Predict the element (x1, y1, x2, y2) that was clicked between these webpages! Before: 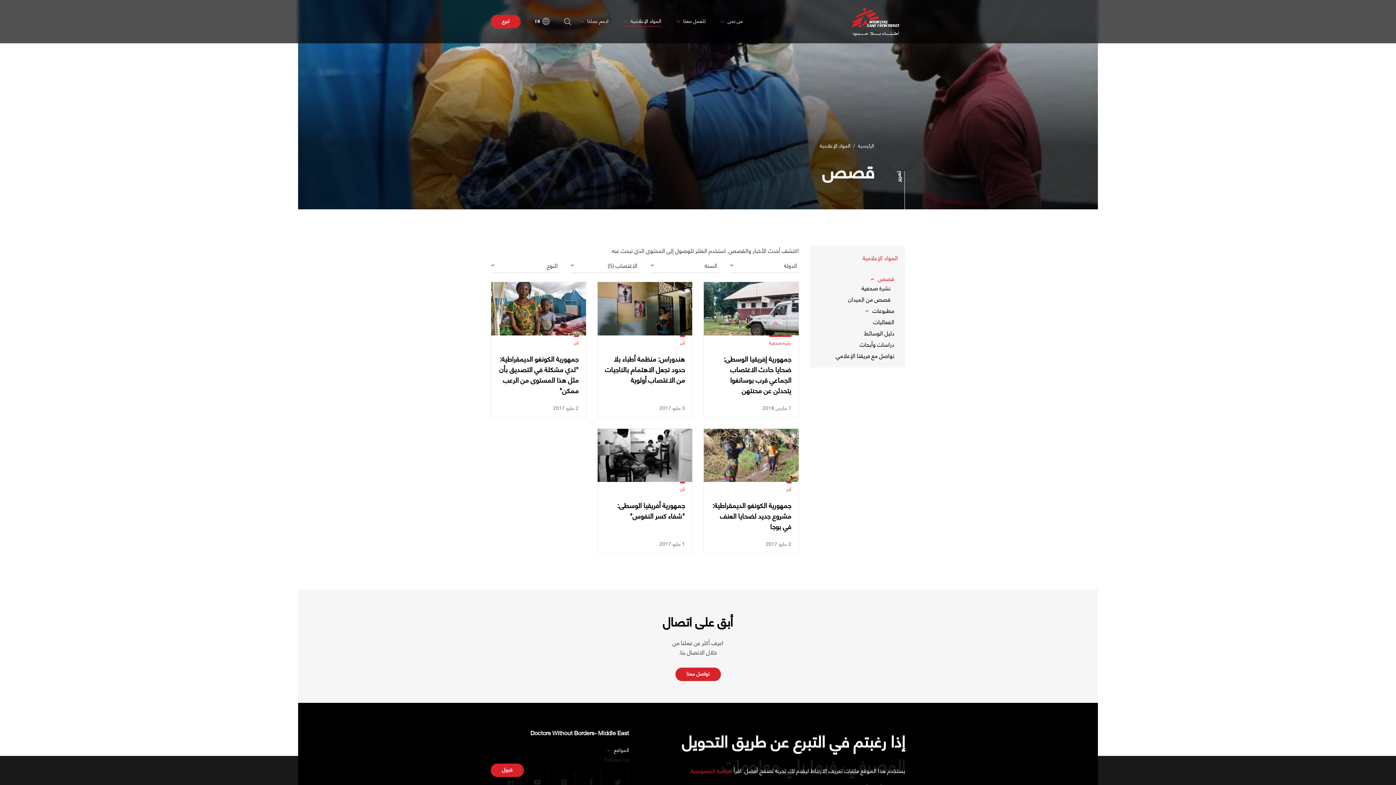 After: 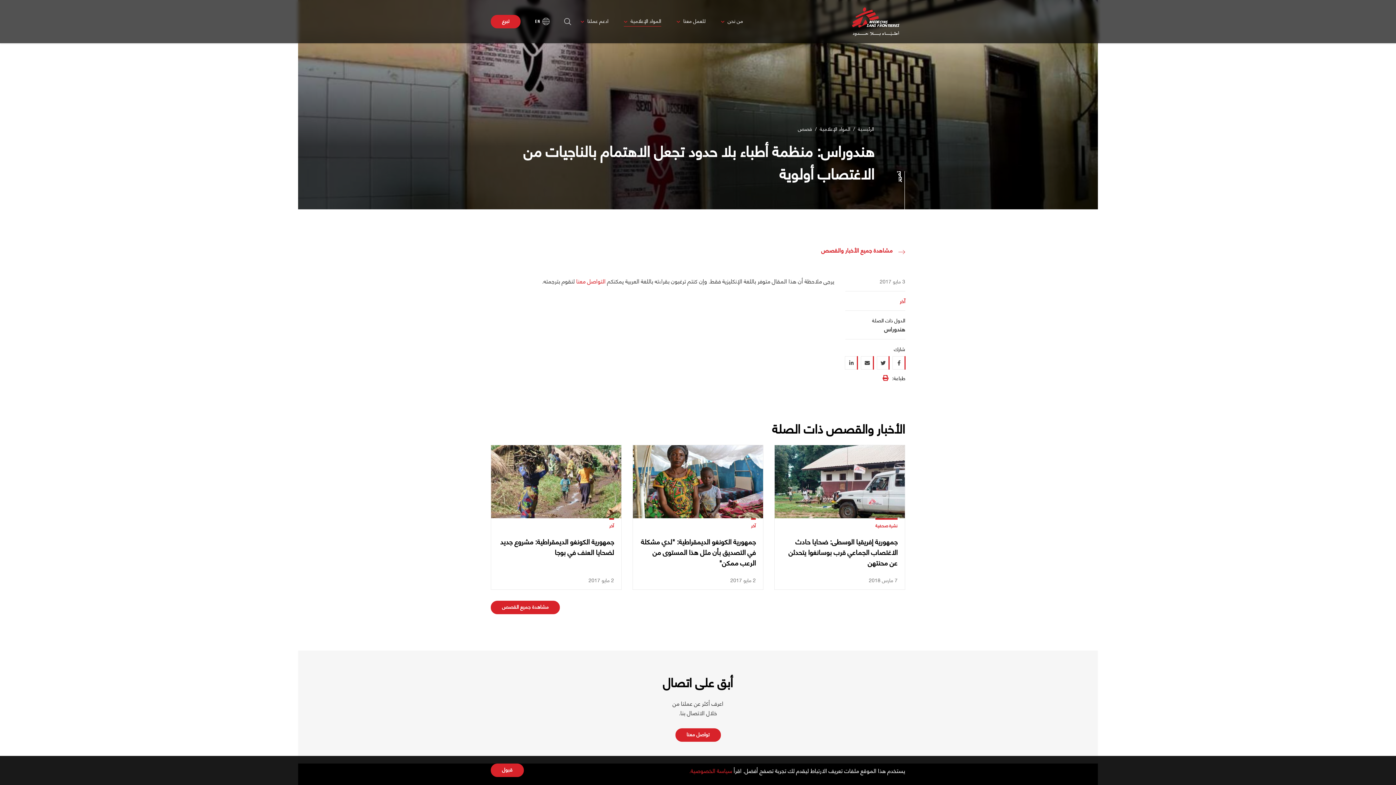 Action: bbox: (605, 352, 685, 386) label: هندوراس: منظمة أطباء بلا حدود تجعل الاهتمام بالناجيات من الاغتصاب أولوية